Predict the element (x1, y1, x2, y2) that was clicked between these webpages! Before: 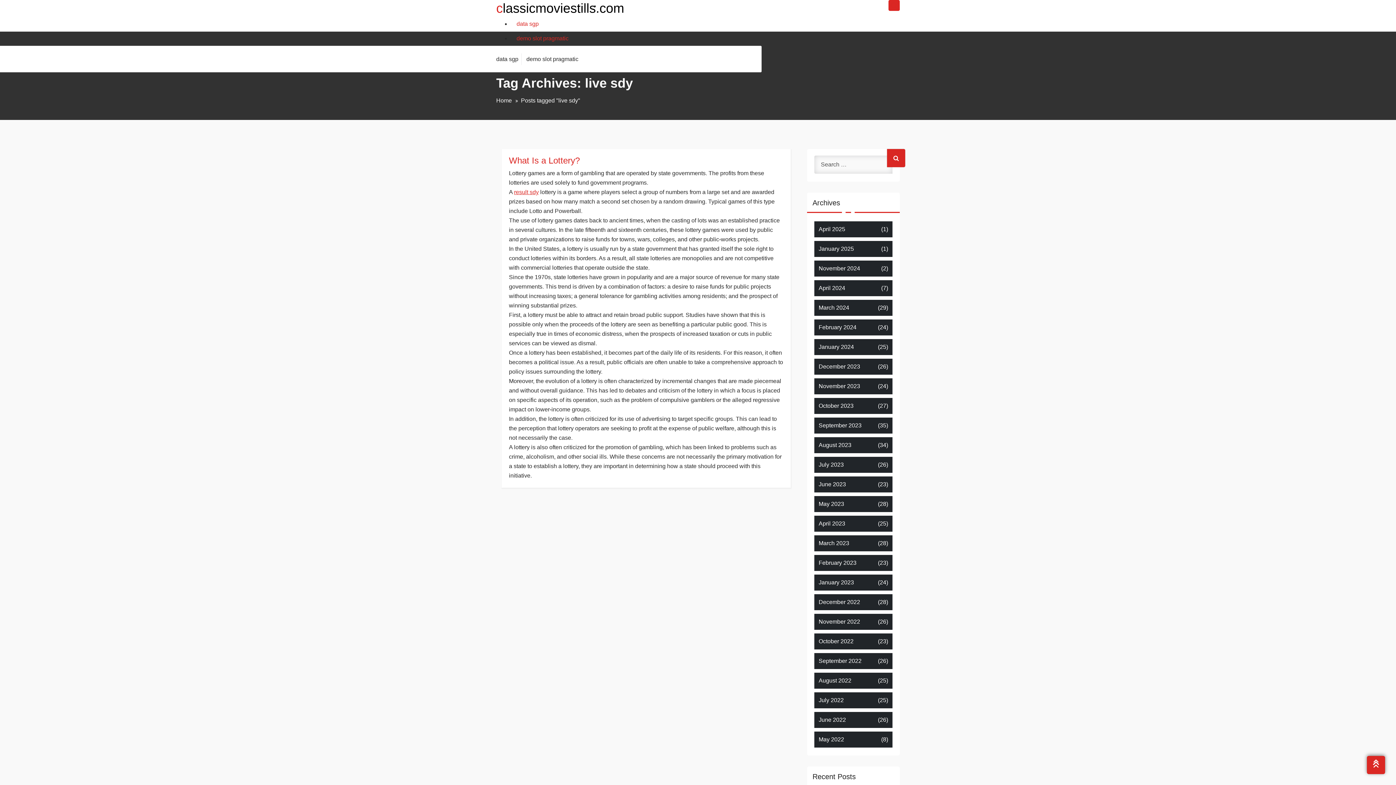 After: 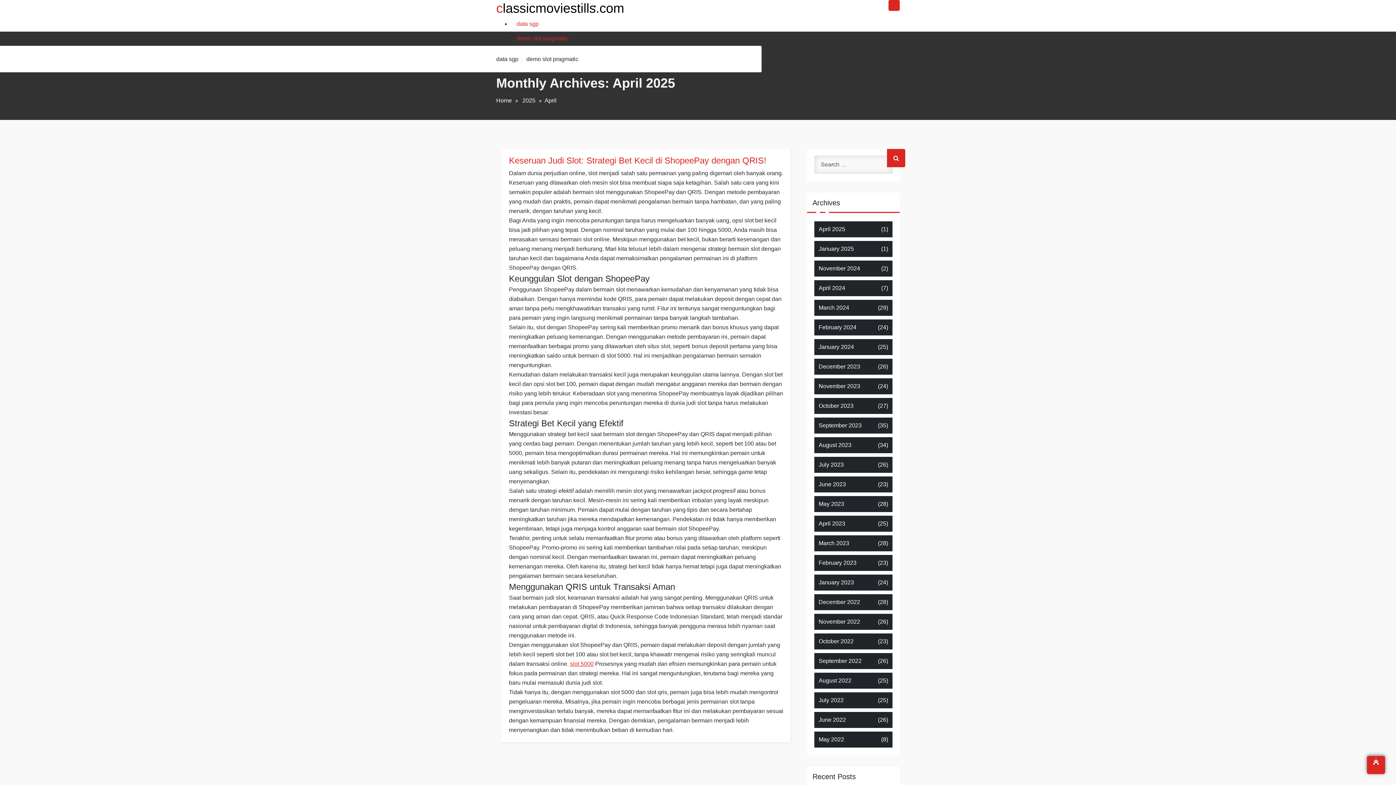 Action: bbox: (818, 225, 845, 233) label: April 2025